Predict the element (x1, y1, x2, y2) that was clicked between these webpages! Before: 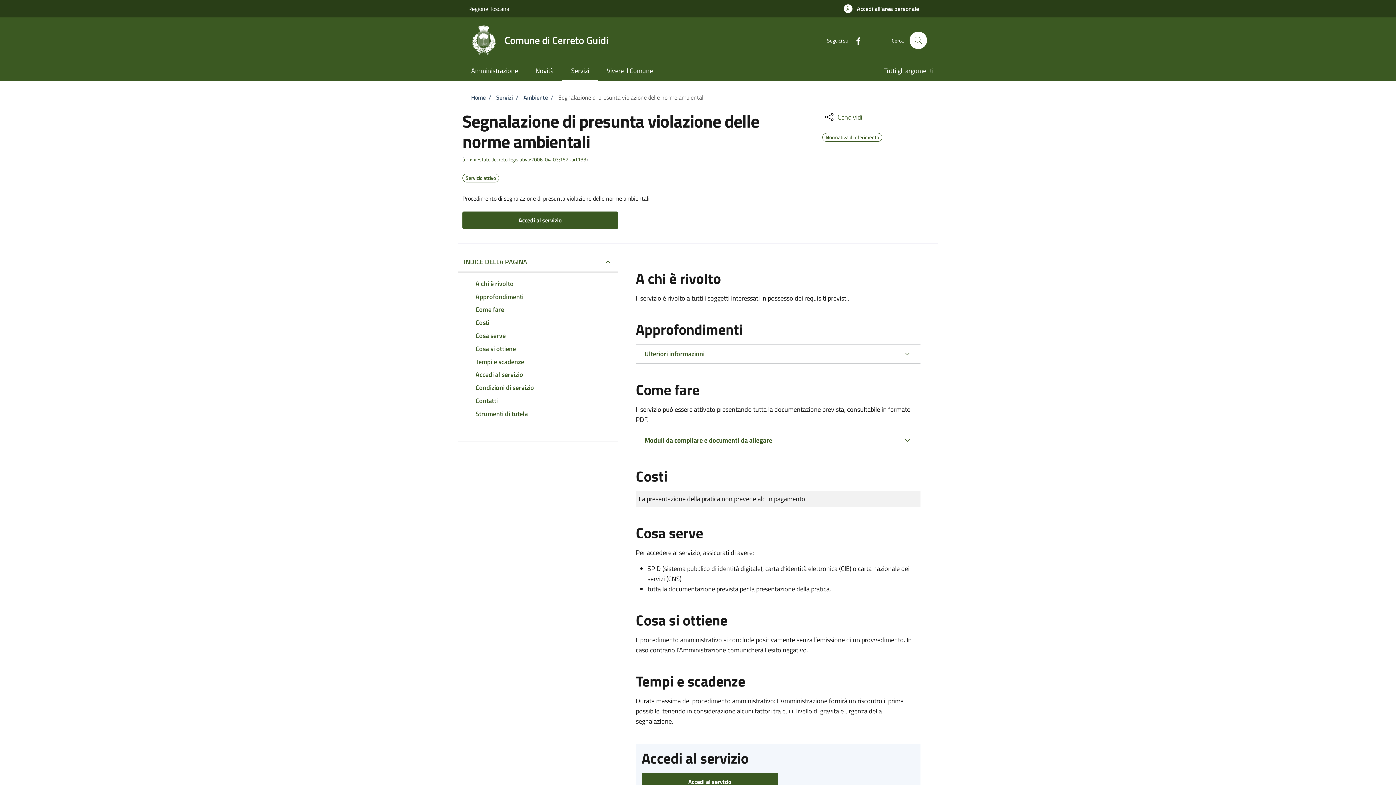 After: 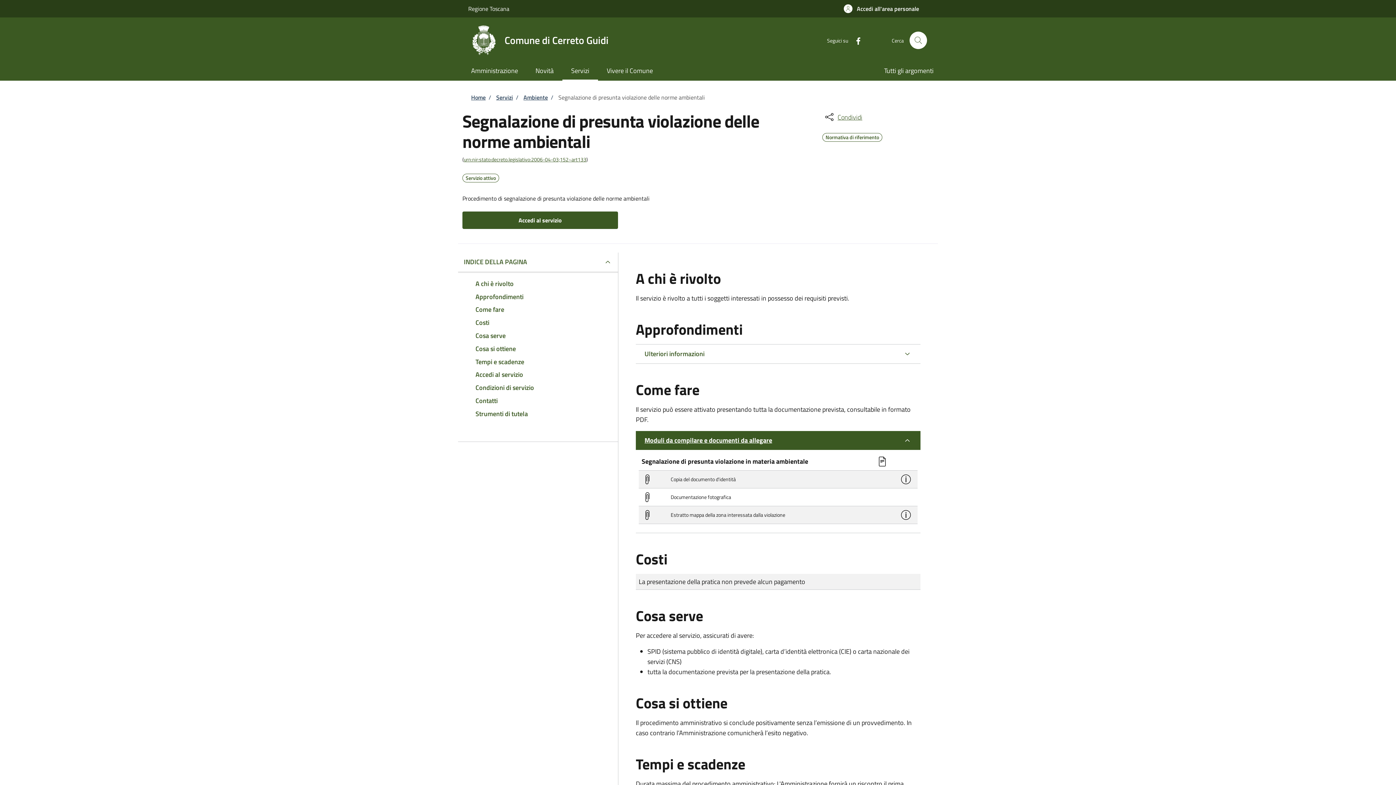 Action: label: Moduli da compilare e documenti da allegare bbox: (636, 430, 920, 450)